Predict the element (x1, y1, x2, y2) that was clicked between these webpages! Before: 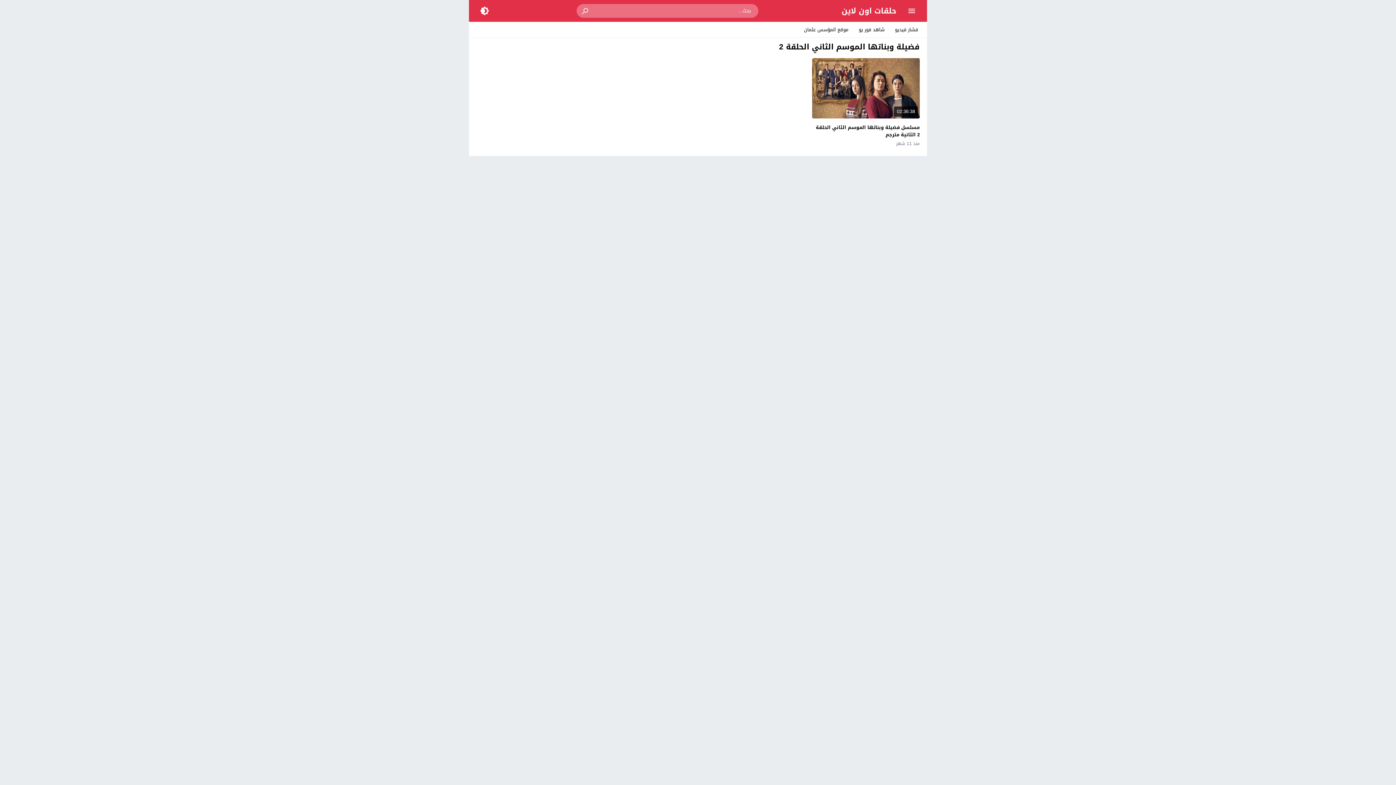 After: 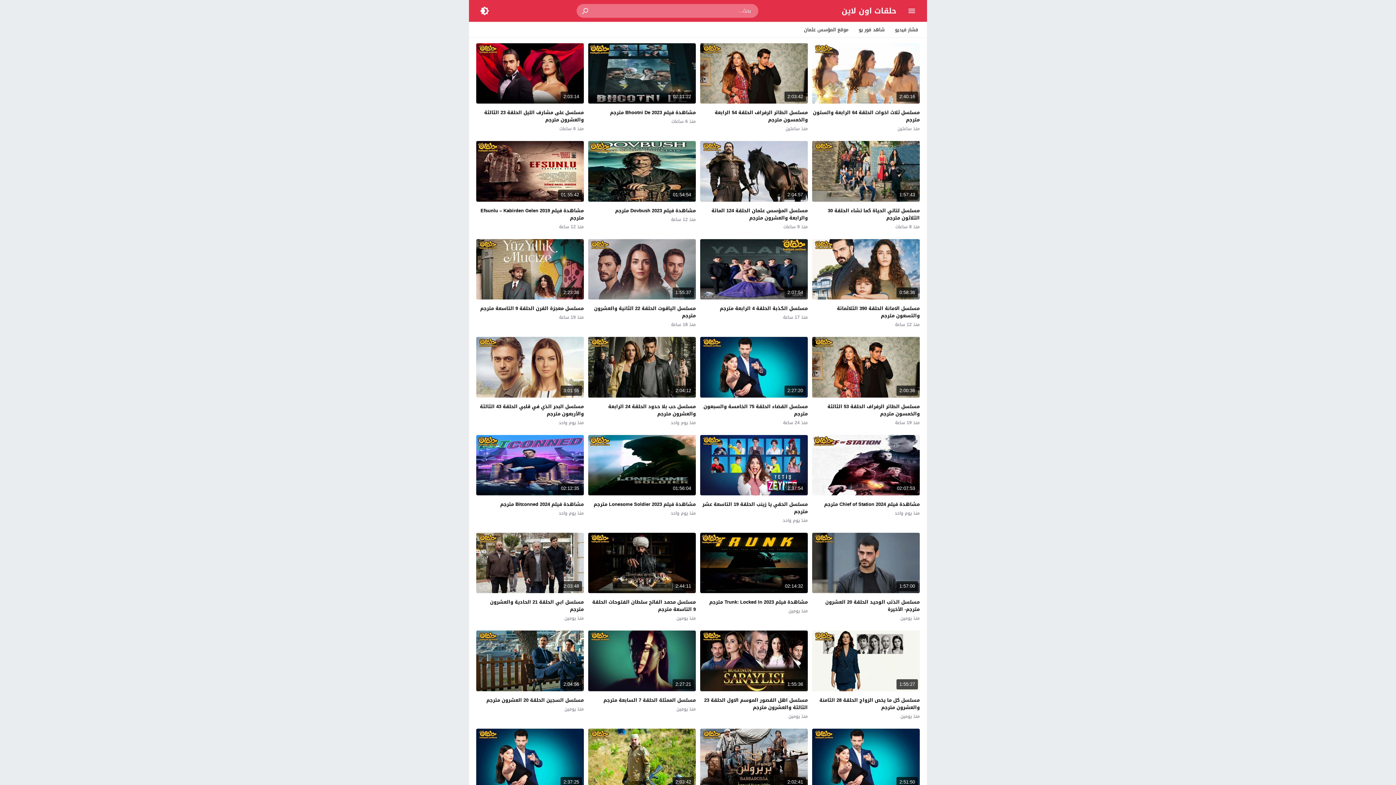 Action: label: حلقات اون لاين bbox: (841, 3, 896, 18)